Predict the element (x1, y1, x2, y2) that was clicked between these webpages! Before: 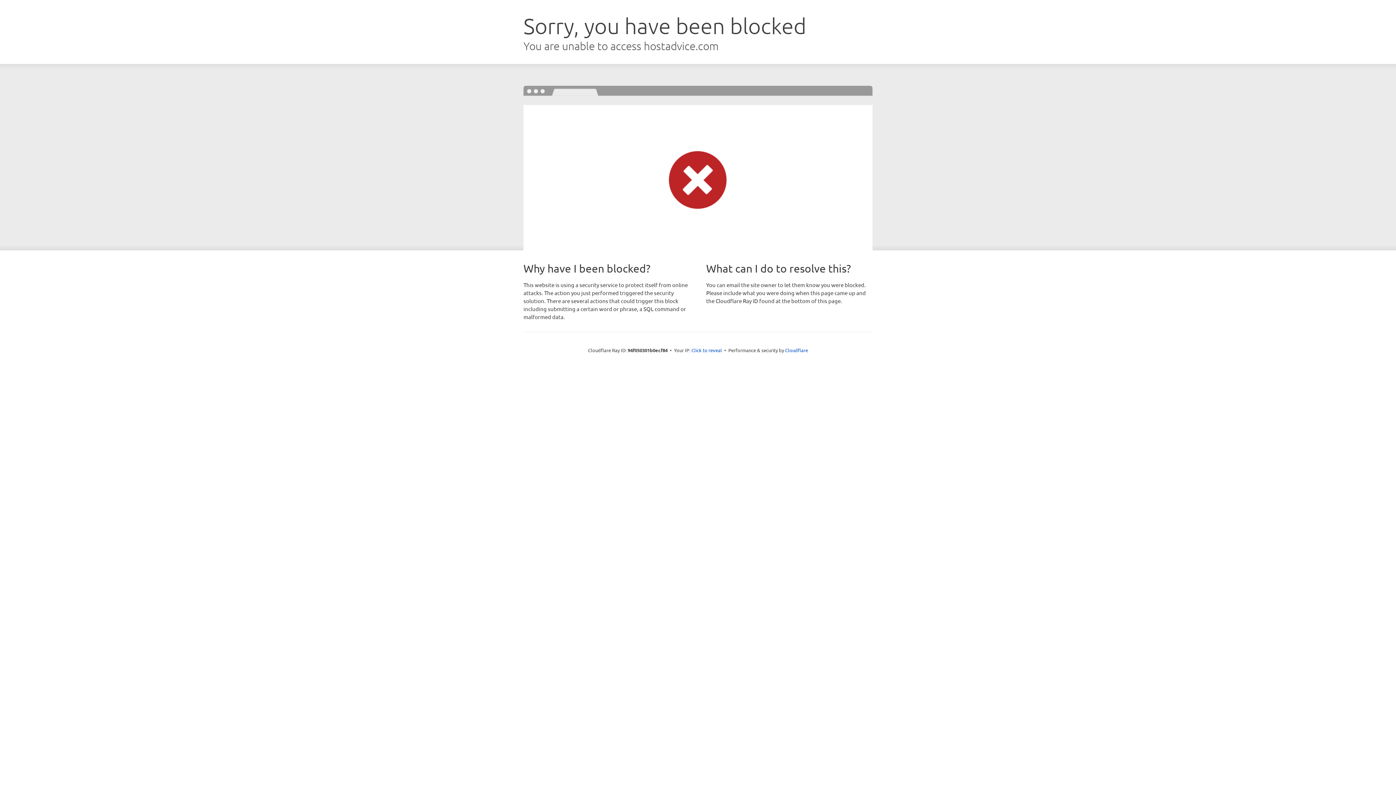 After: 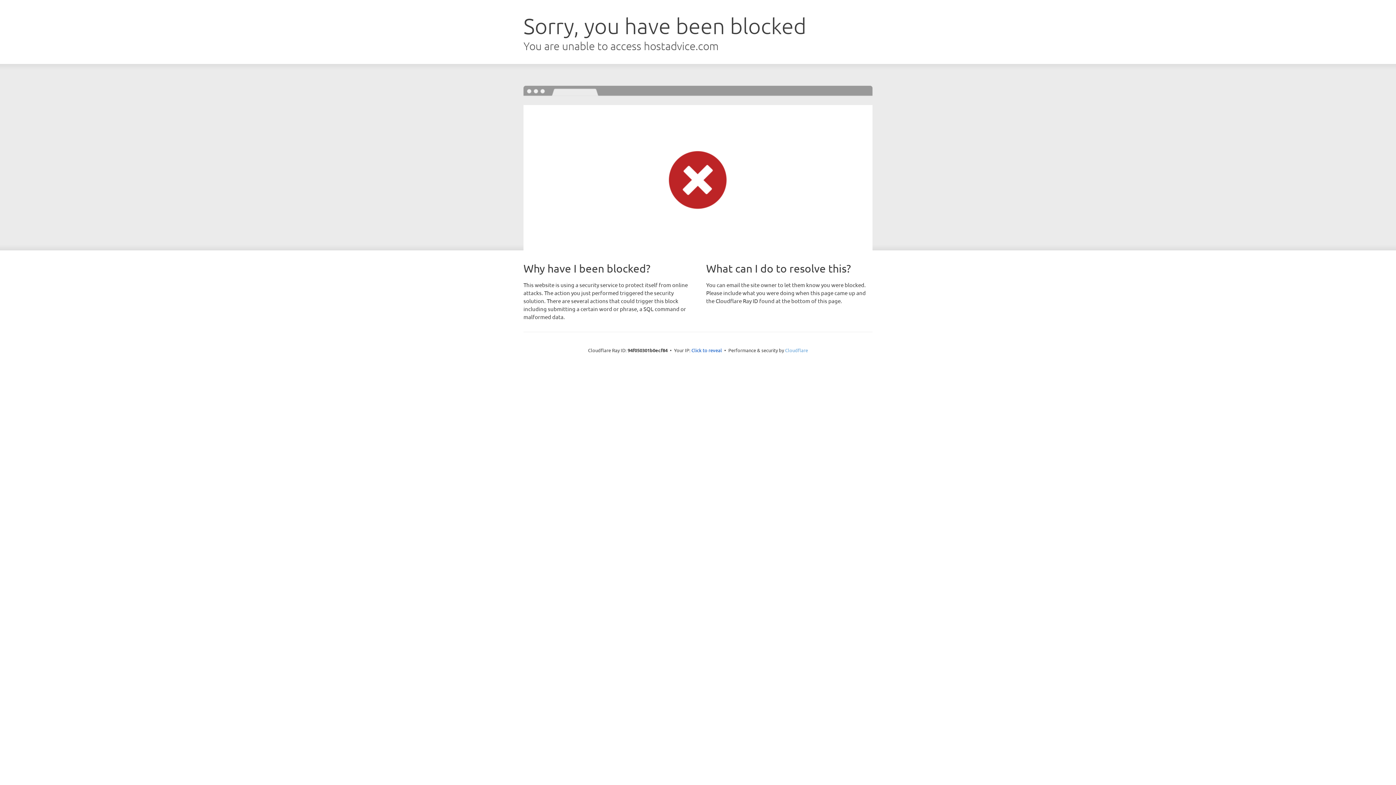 Action: bbox: (785, 347, 808, 353) label: Cloudflare